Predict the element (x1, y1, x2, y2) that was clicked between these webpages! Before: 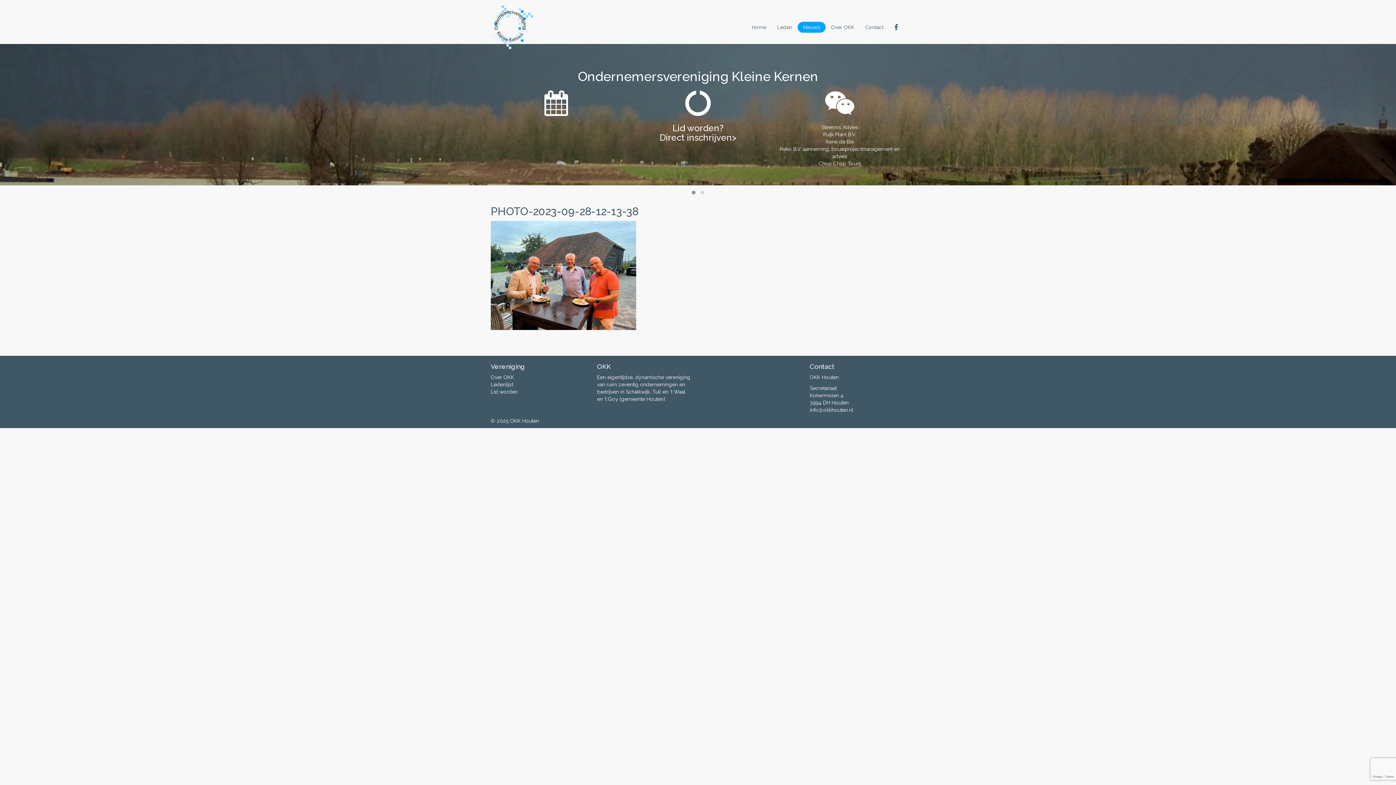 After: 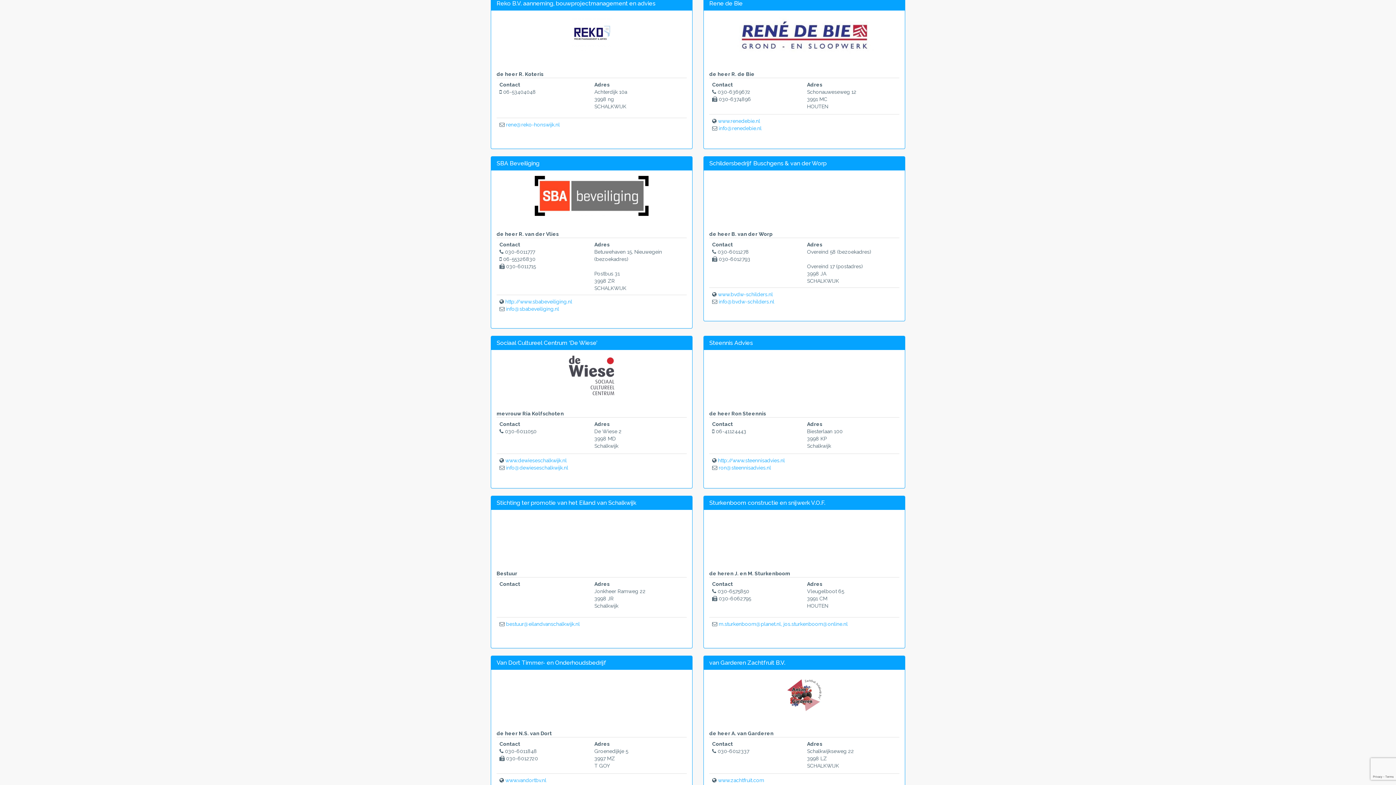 Action: bbox: (825, 138, 854, 144) label: Rene de Bie